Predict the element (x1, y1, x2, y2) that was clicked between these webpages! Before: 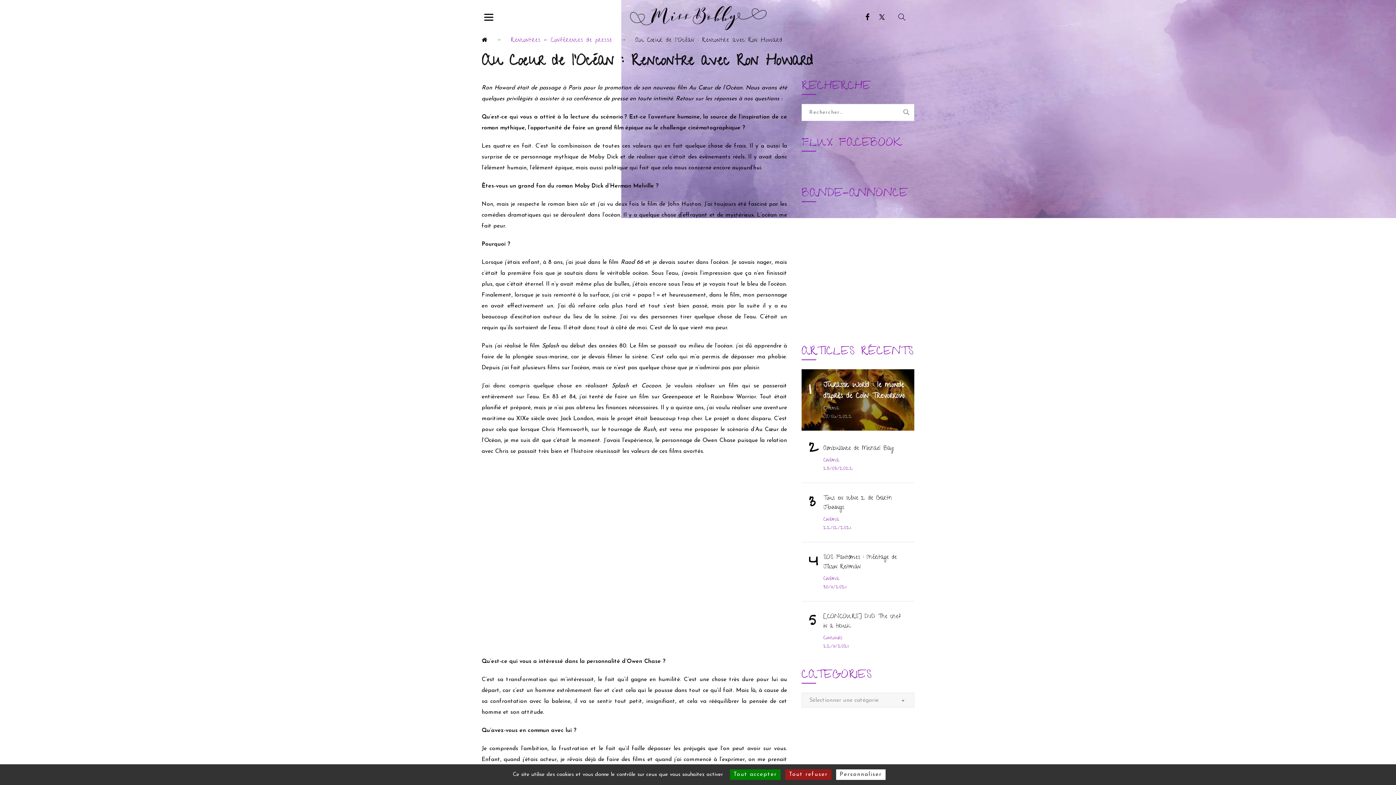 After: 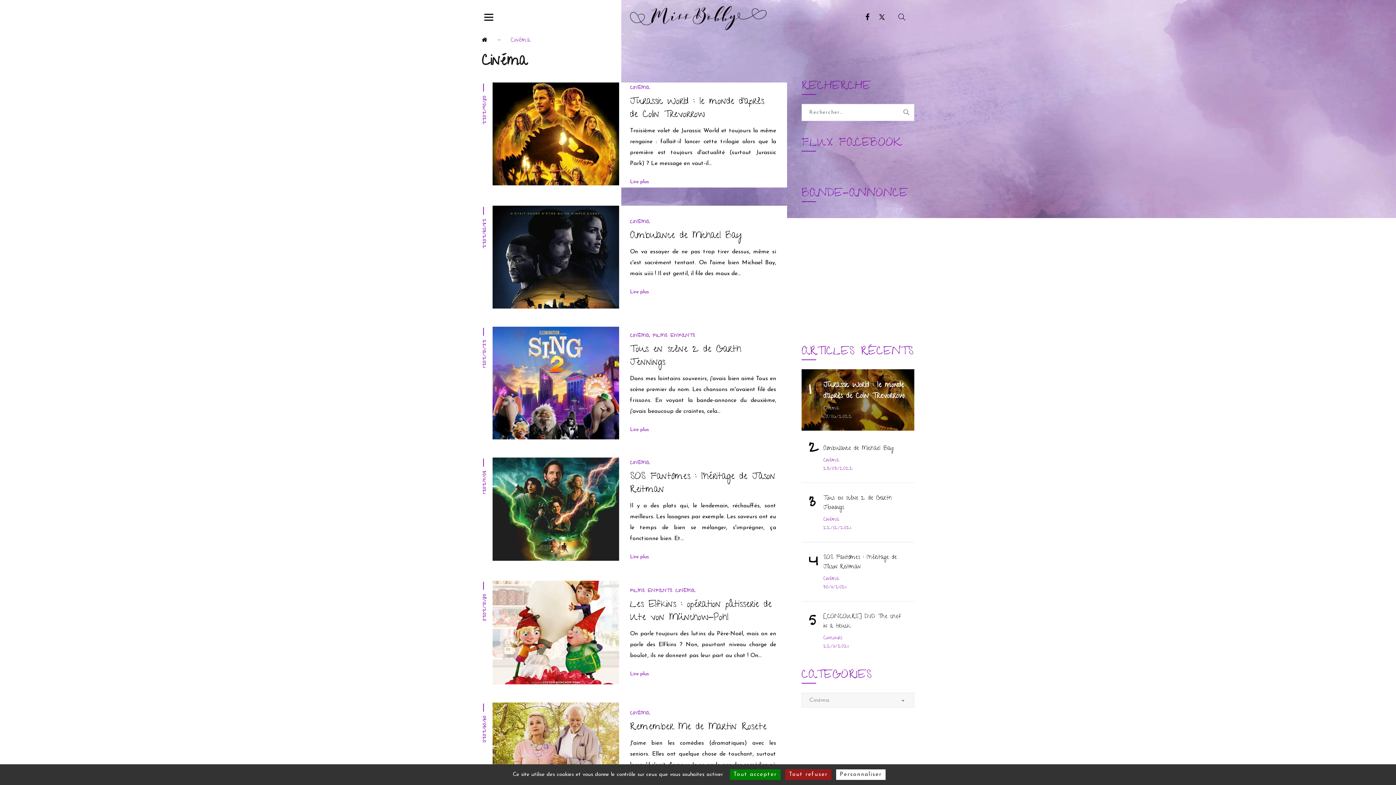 Action: bbox: (823, 444, 839, 453) label: Cinéma